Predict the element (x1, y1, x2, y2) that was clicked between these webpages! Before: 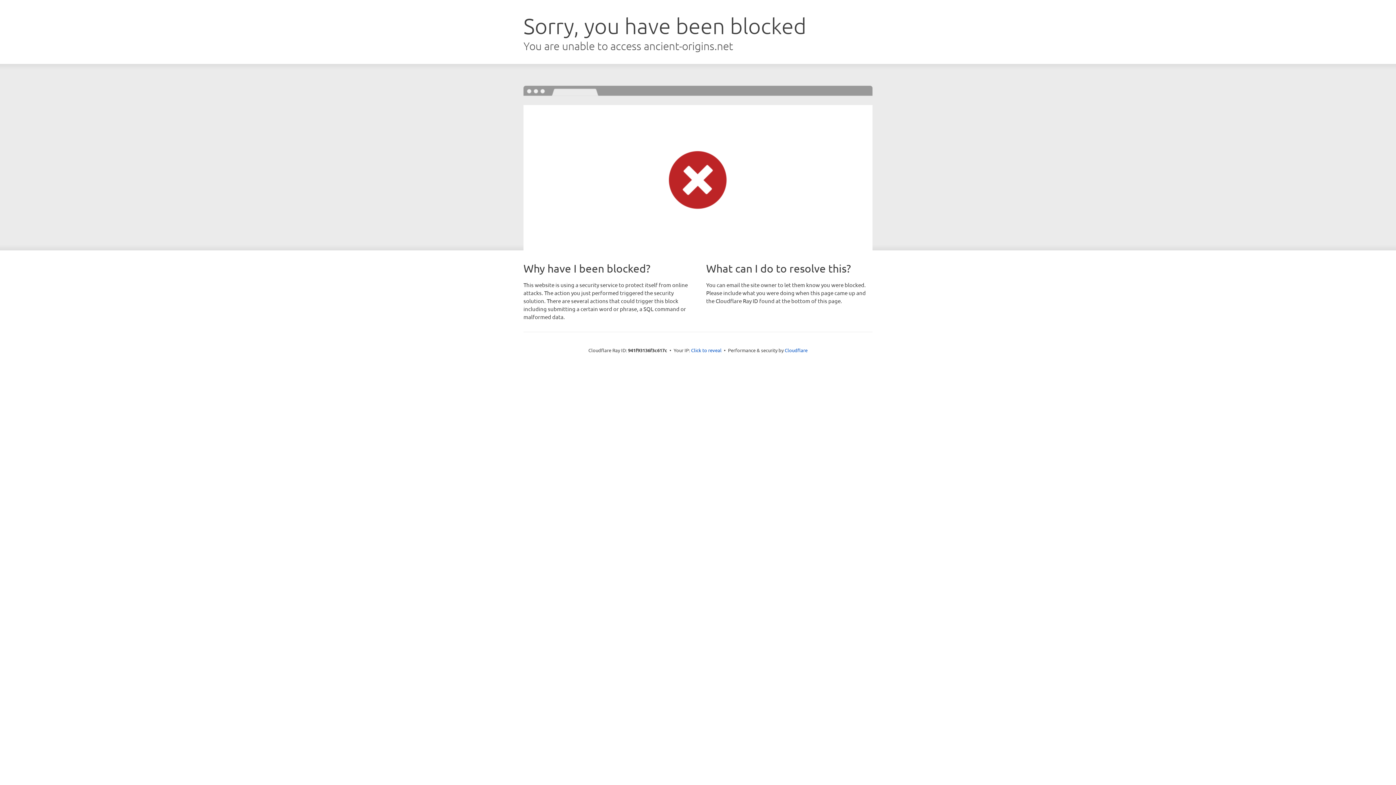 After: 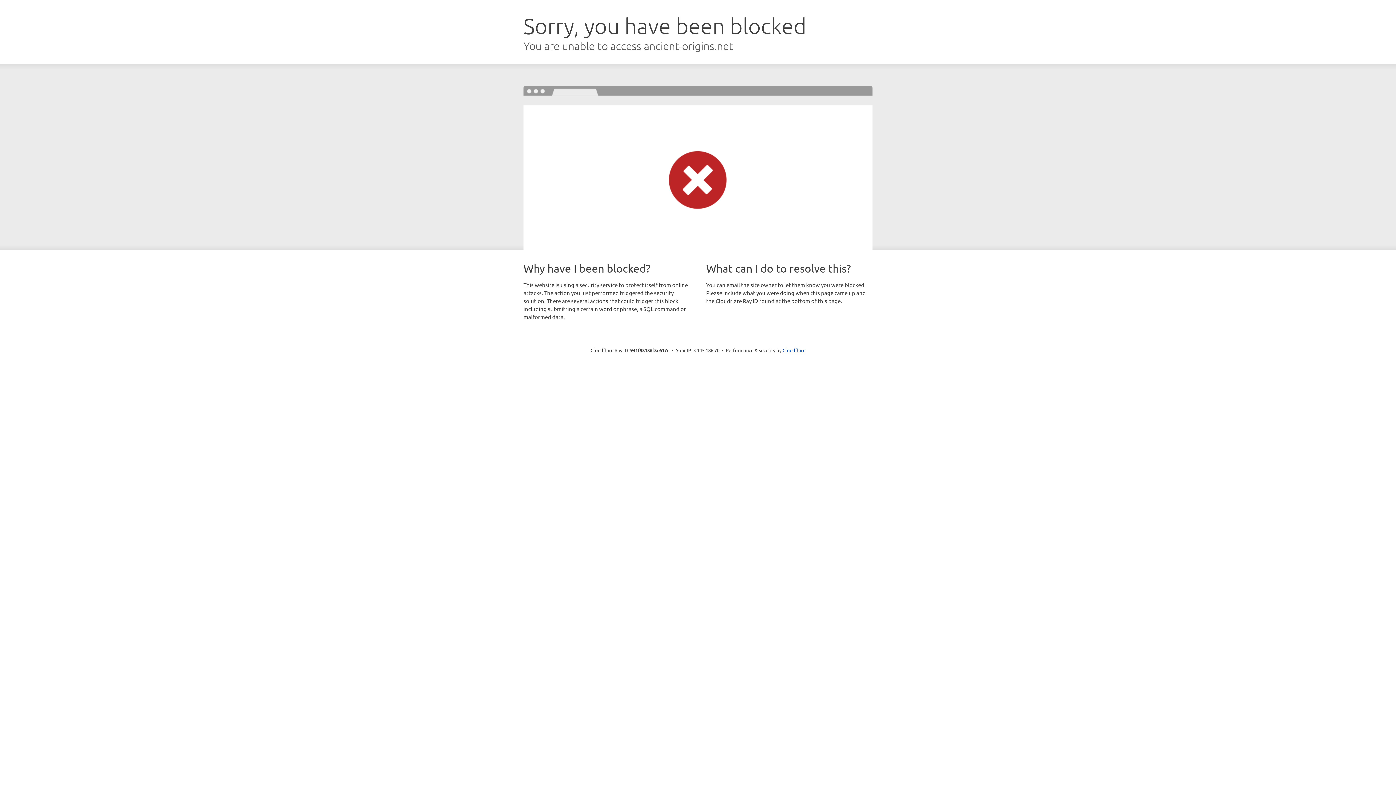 Action: bbox: (691, 346, 721, 353) label: Click to reveal